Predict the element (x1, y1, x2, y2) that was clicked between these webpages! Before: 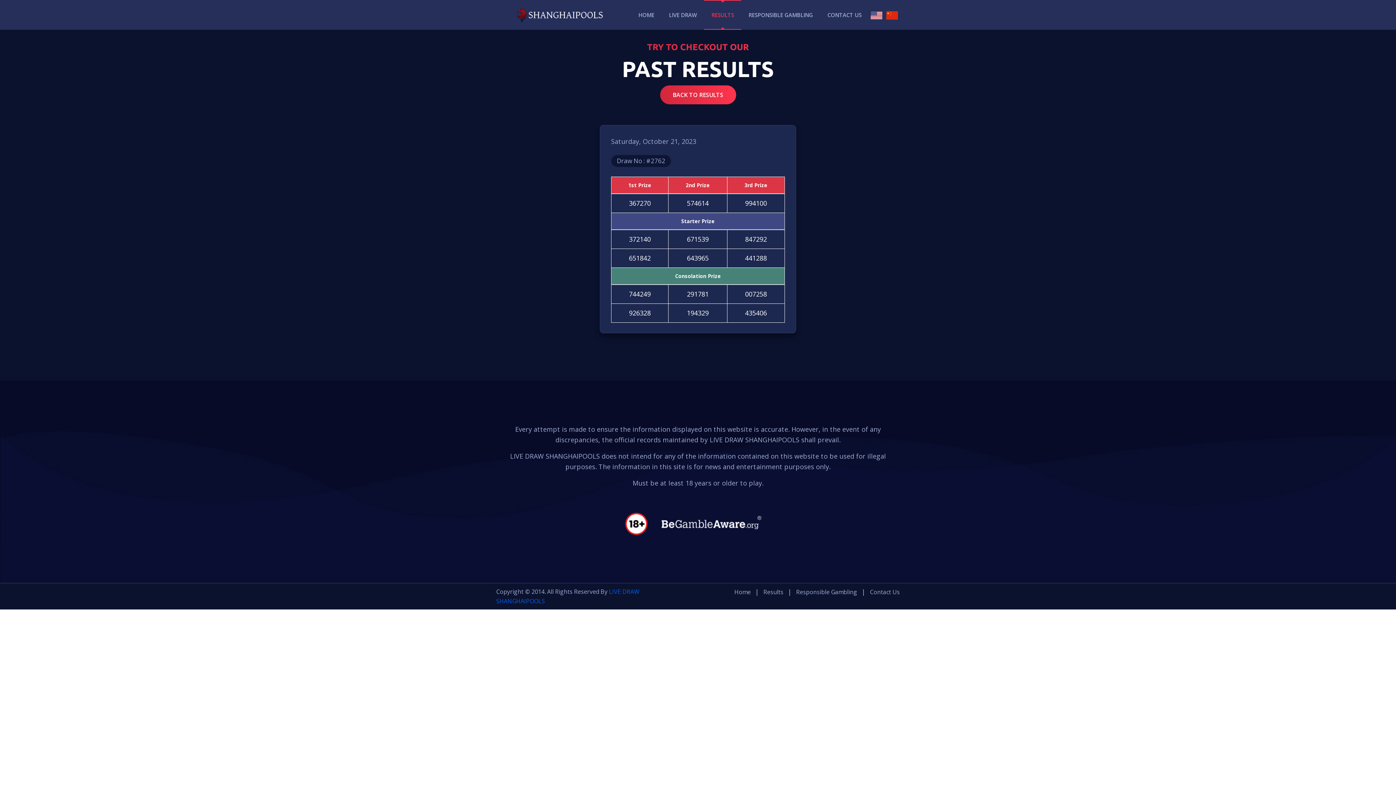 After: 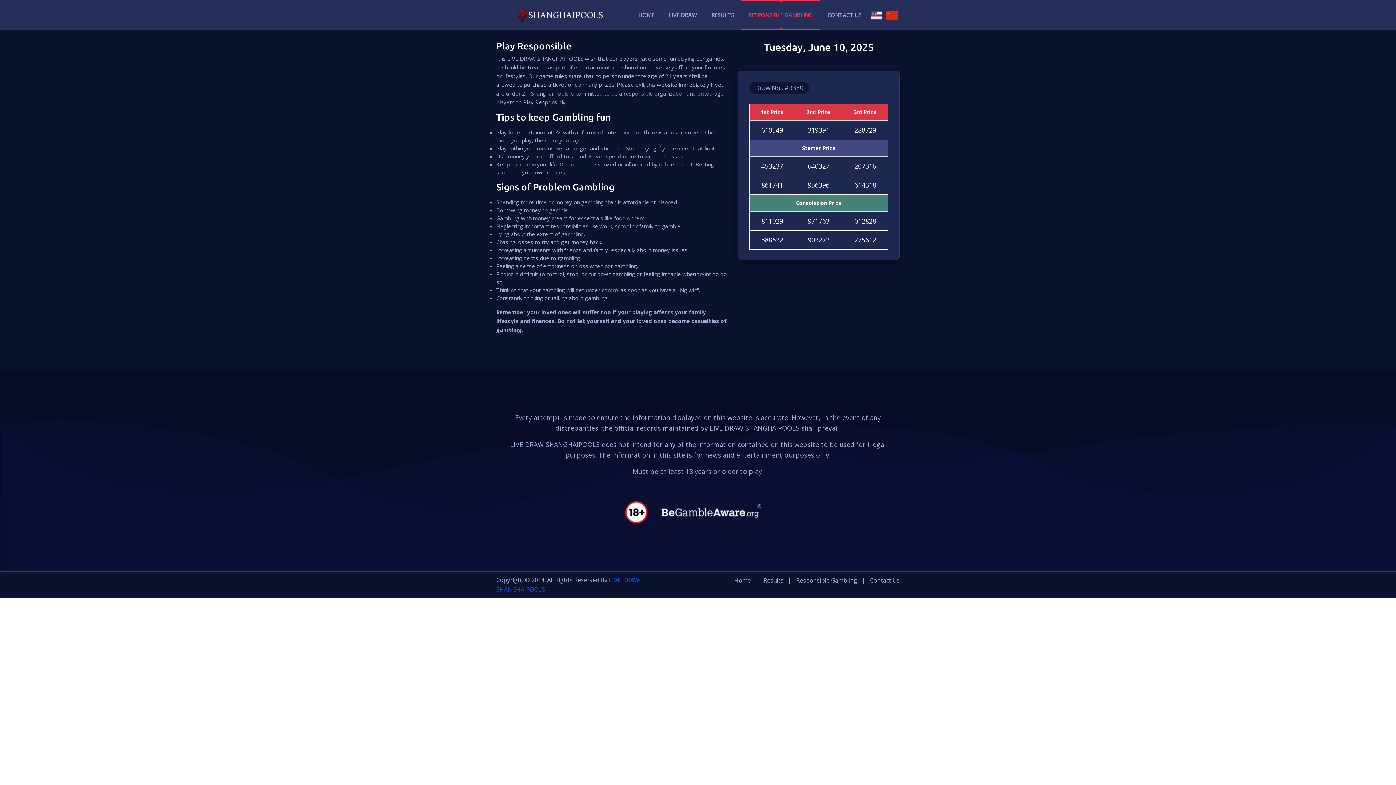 Action: bbox: (796, 588, 857, 596) label: Responsible Gambling